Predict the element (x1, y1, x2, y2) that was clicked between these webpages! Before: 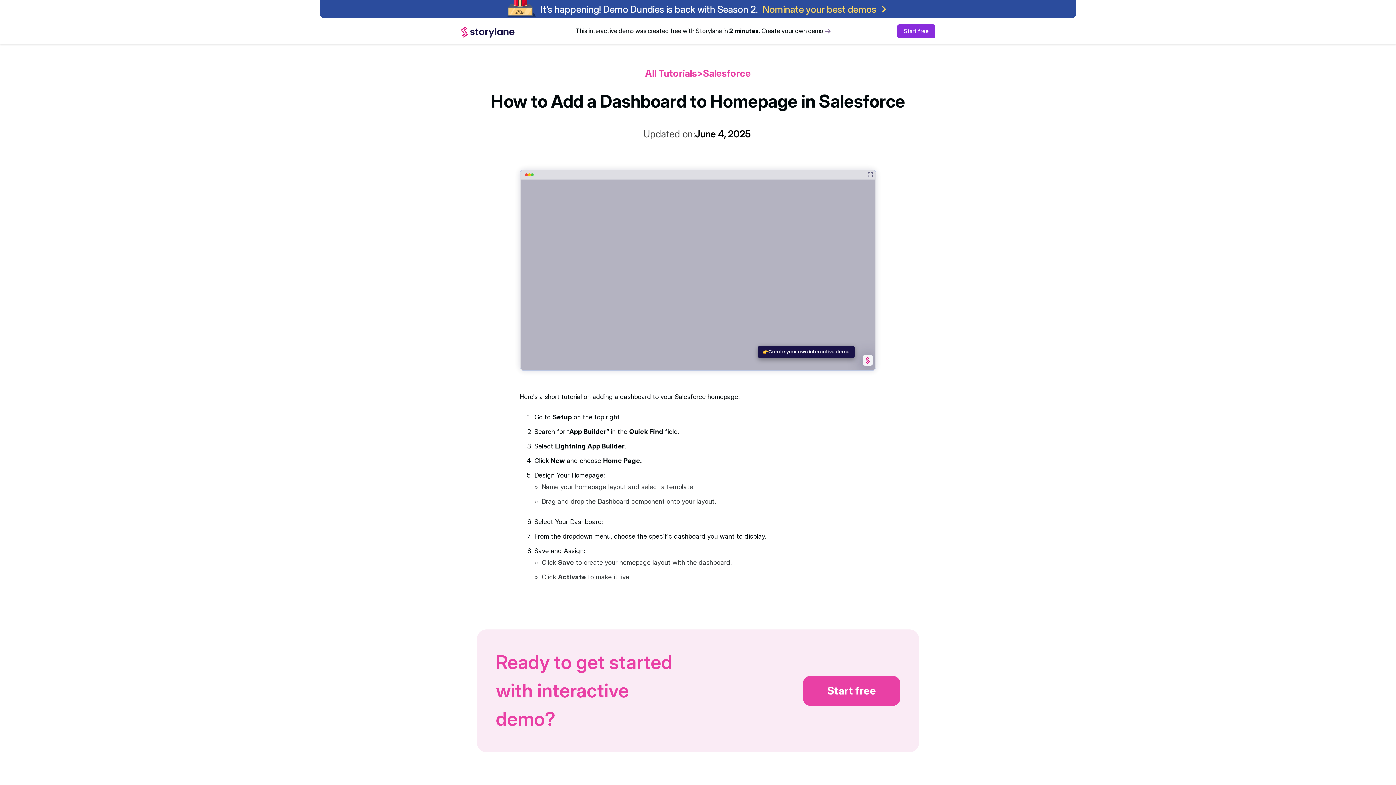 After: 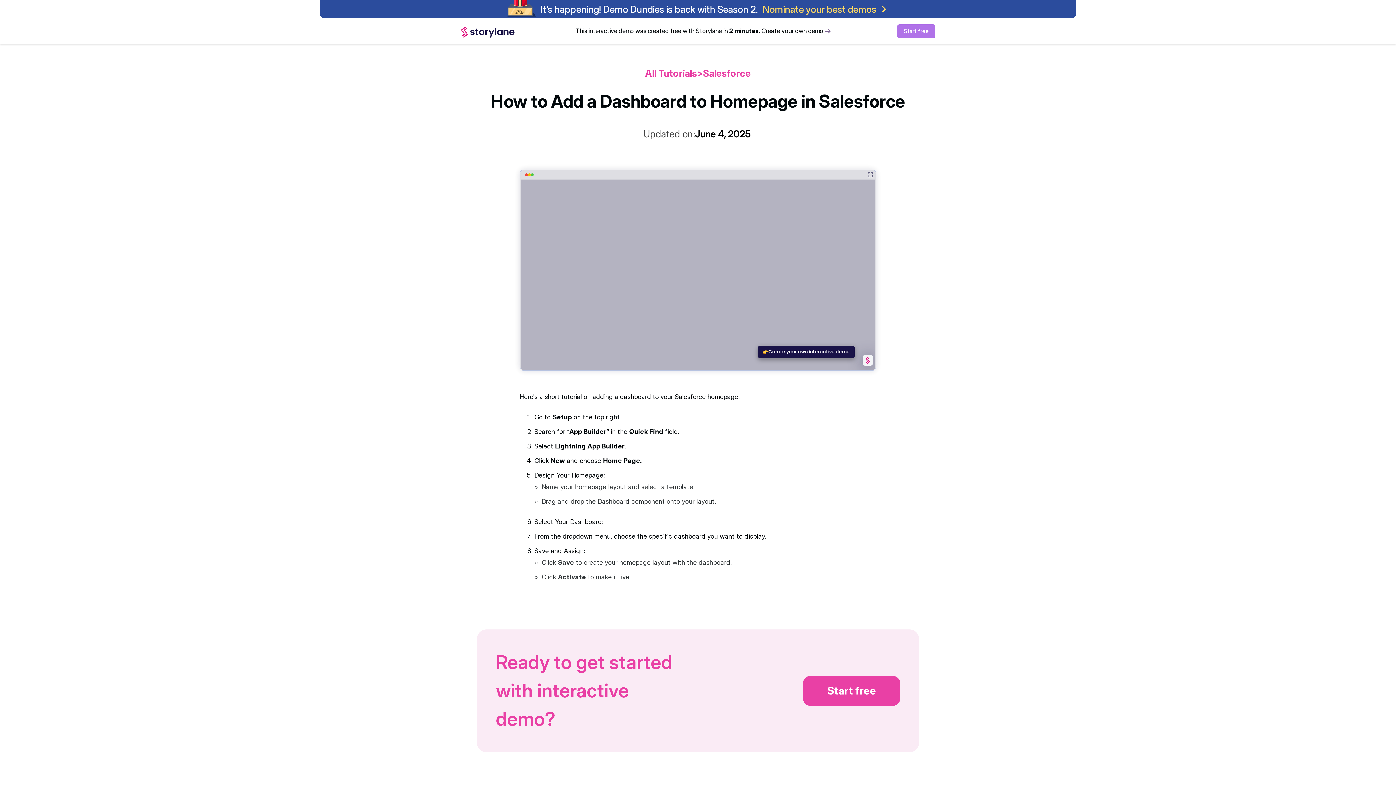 Action: label: Start free bbox: (897, 24, 935, 38)